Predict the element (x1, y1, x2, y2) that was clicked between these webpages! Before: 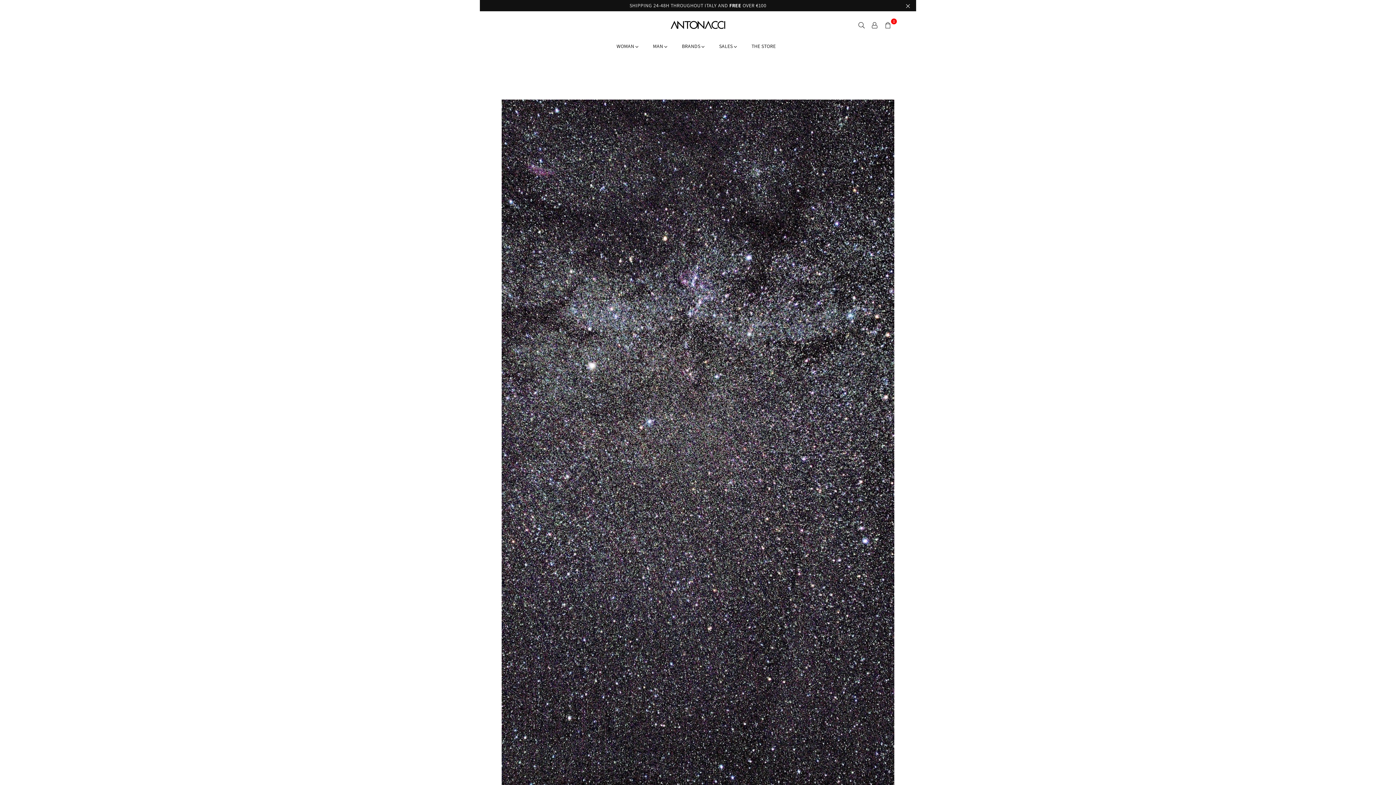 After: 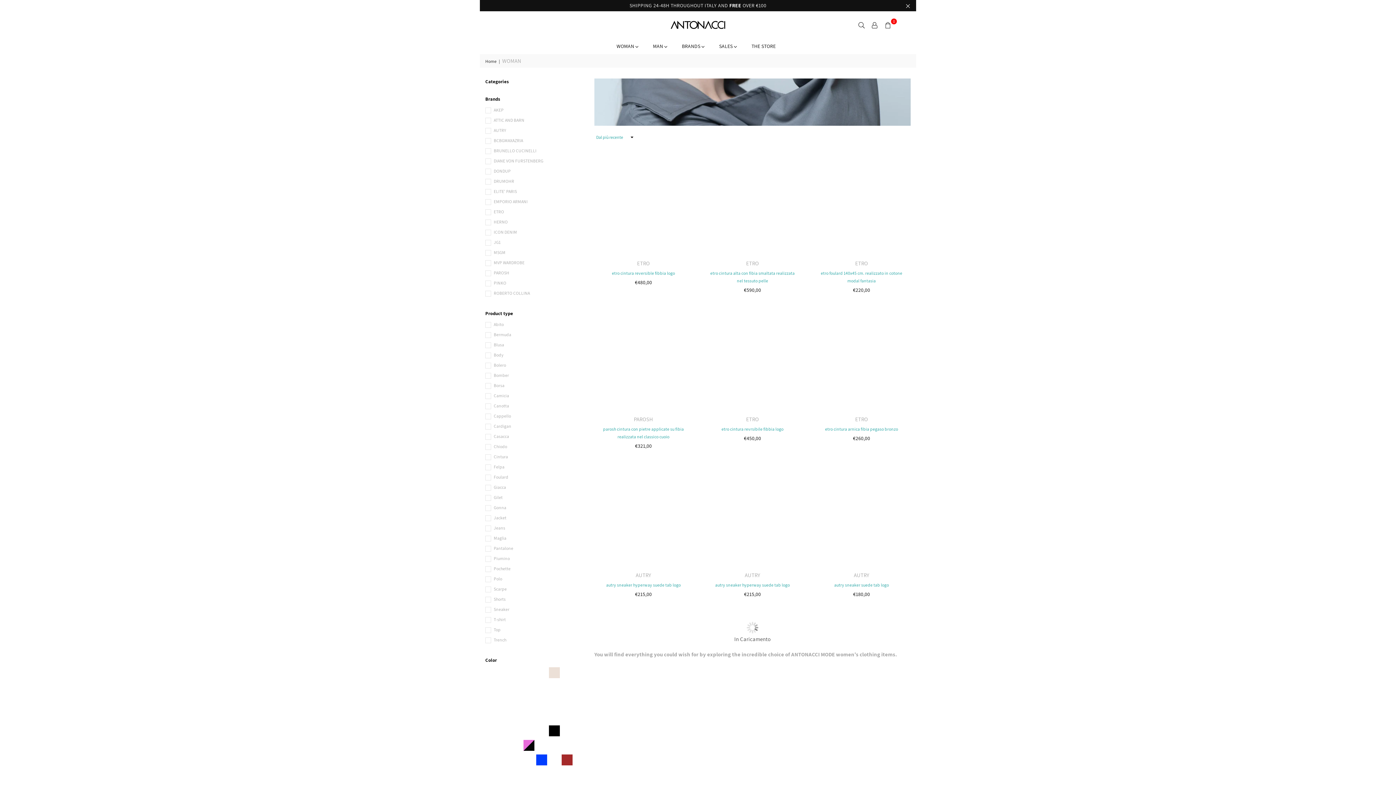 Action: label: WOMAN  bbox: (611, 38, 644, 53)